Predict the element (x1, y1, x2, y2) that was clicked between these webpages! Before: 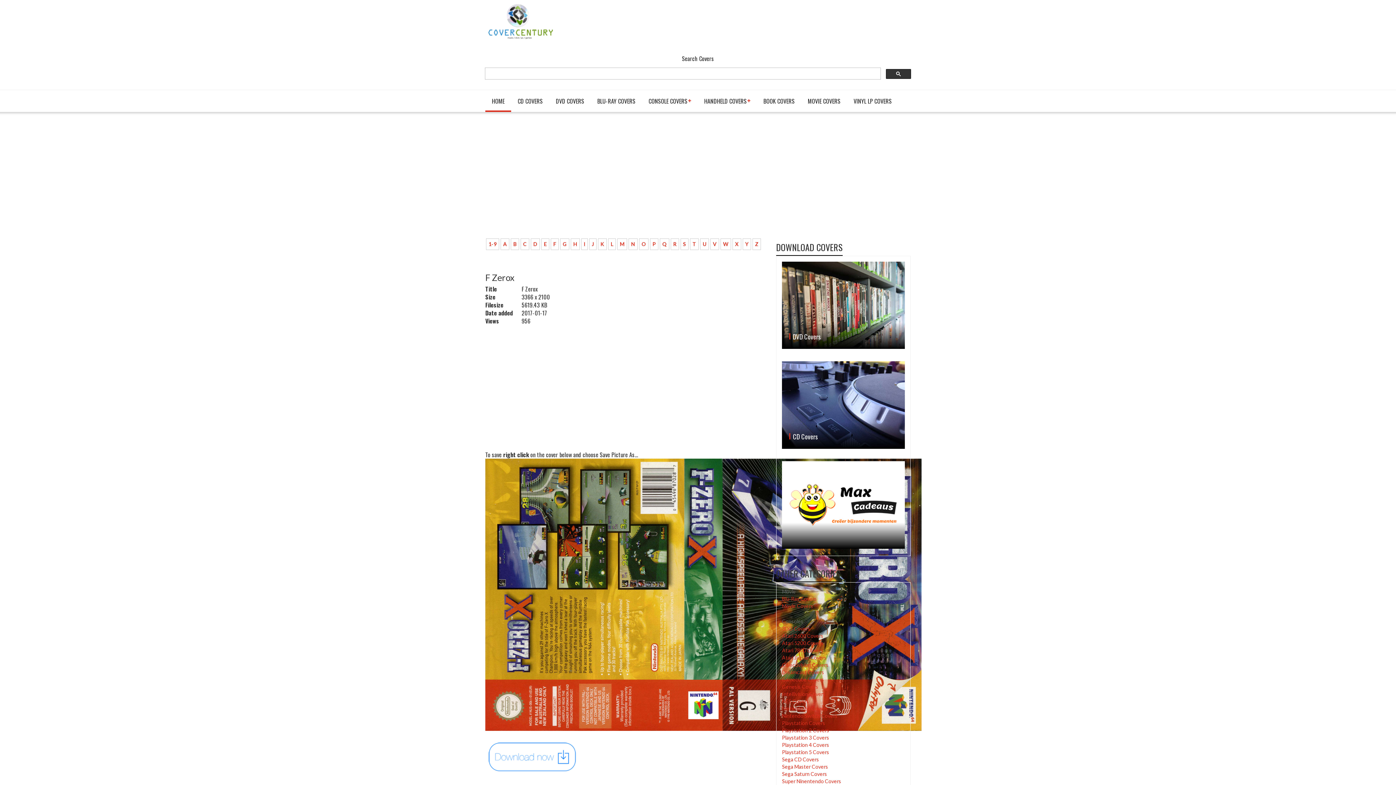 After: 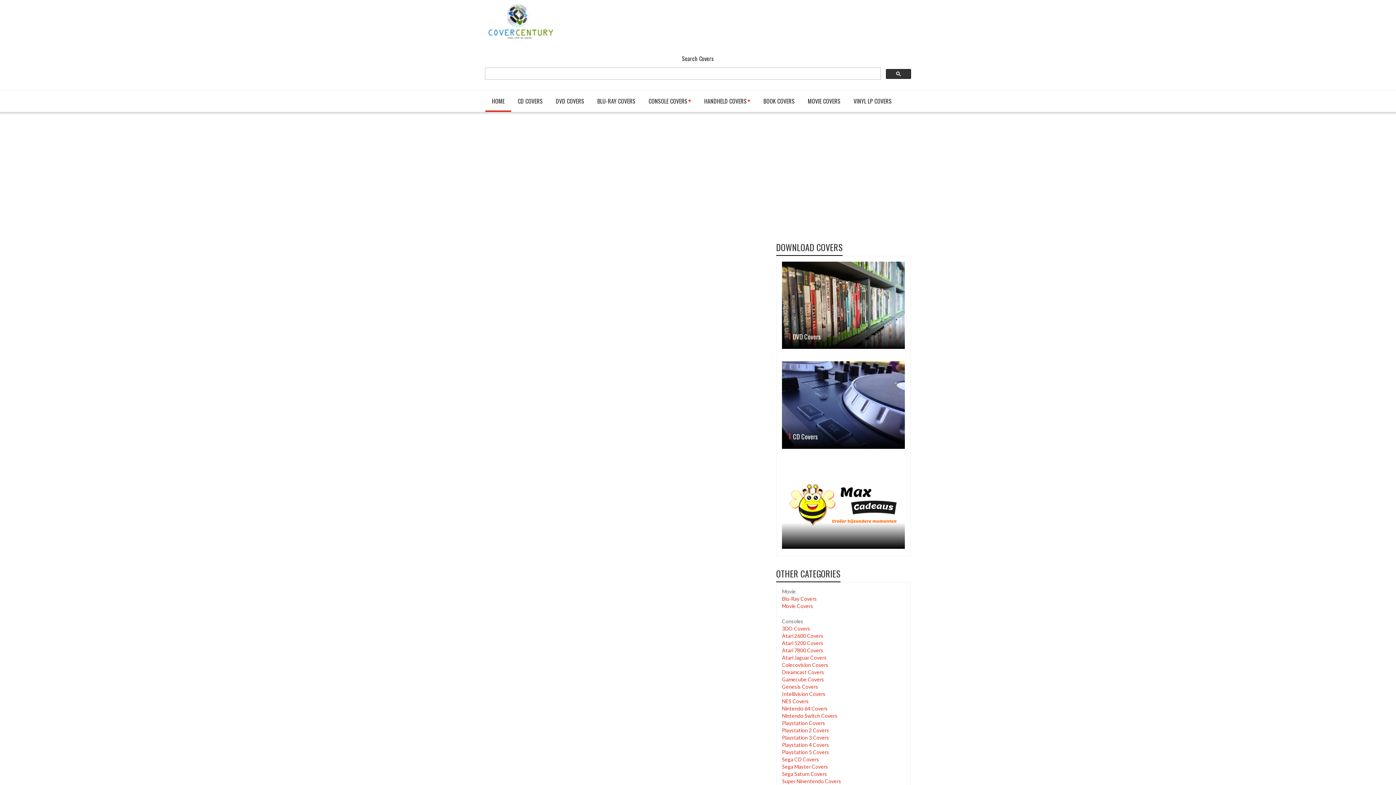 Action: bbox: (570, 238, 580, 250) label: H